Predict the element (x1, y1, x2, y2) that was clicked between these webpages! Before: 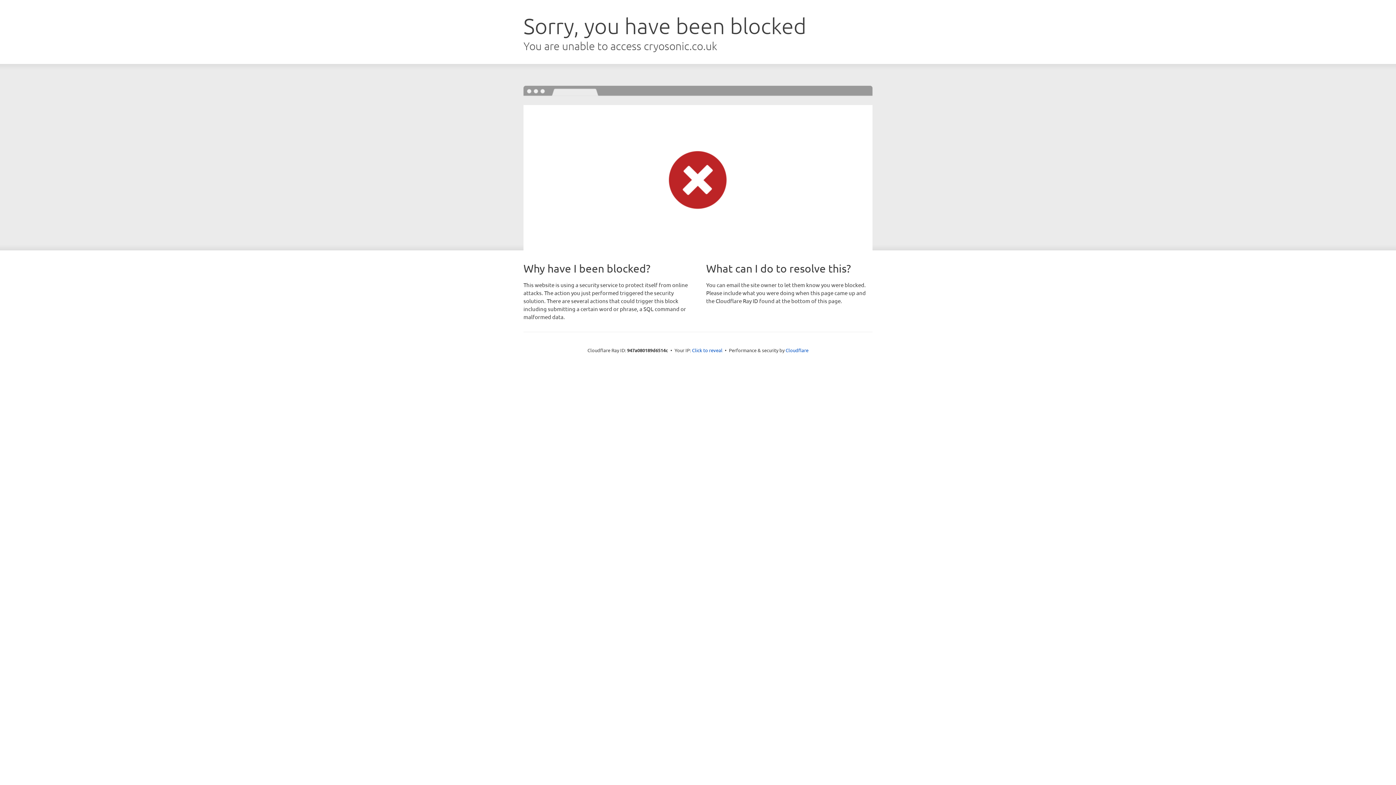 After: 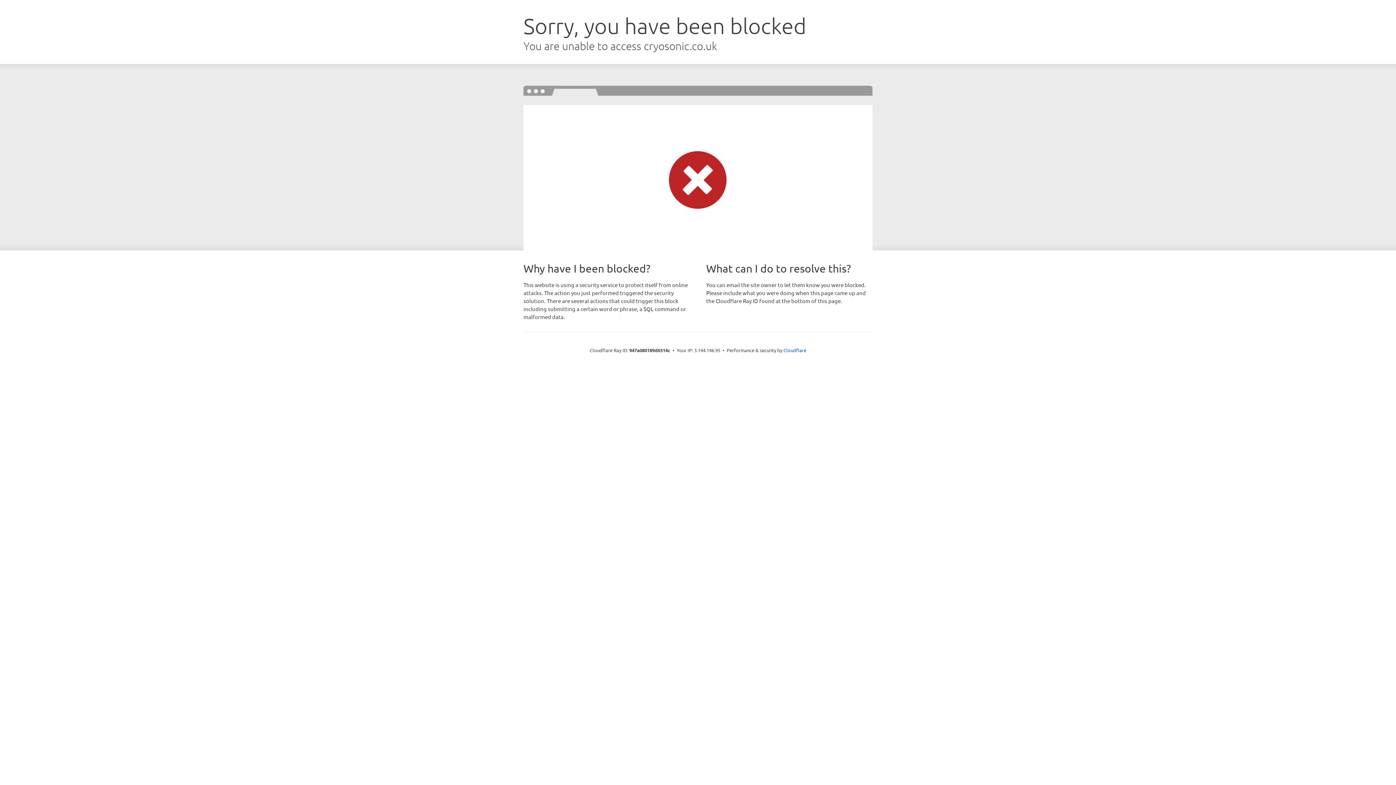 Action: label: Click to reveal bbox: (692, 346, 722, 353)